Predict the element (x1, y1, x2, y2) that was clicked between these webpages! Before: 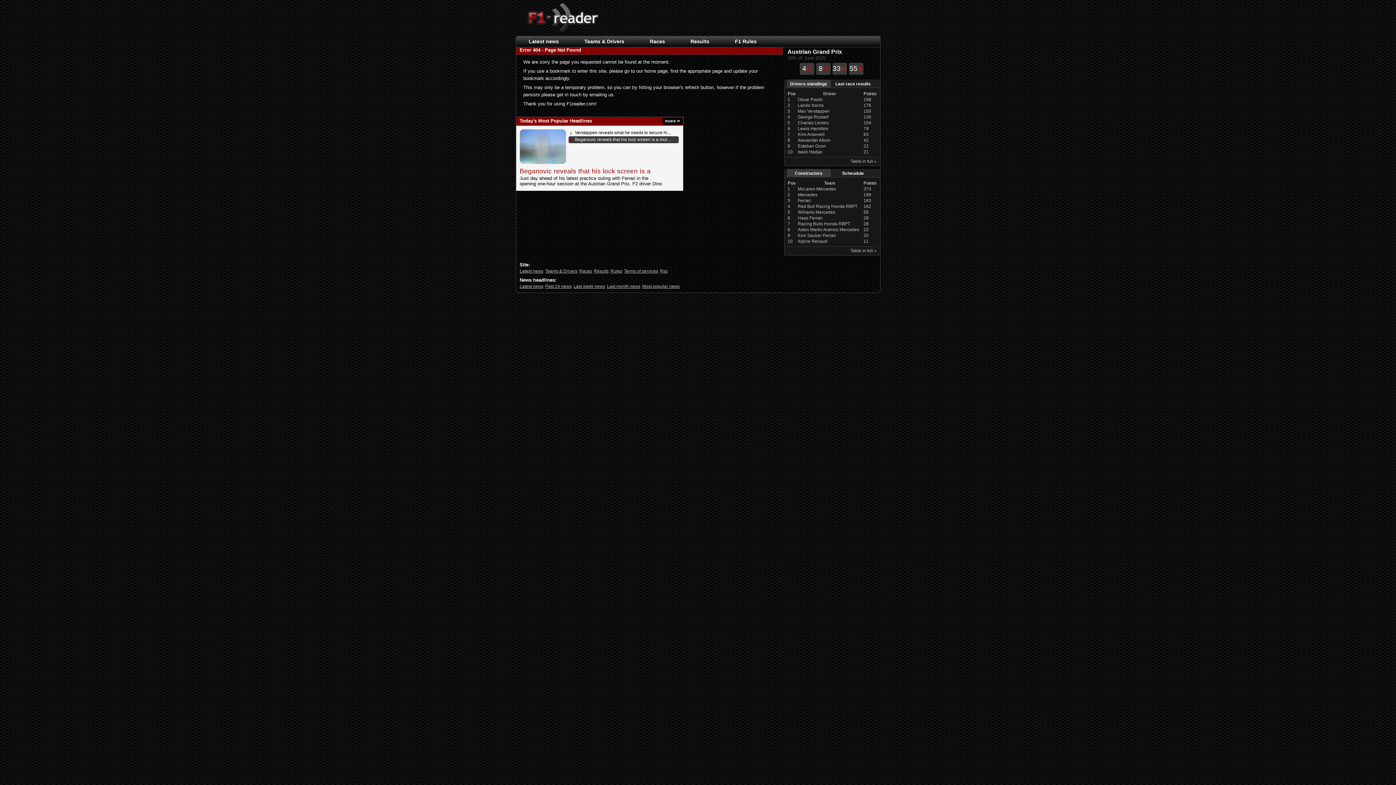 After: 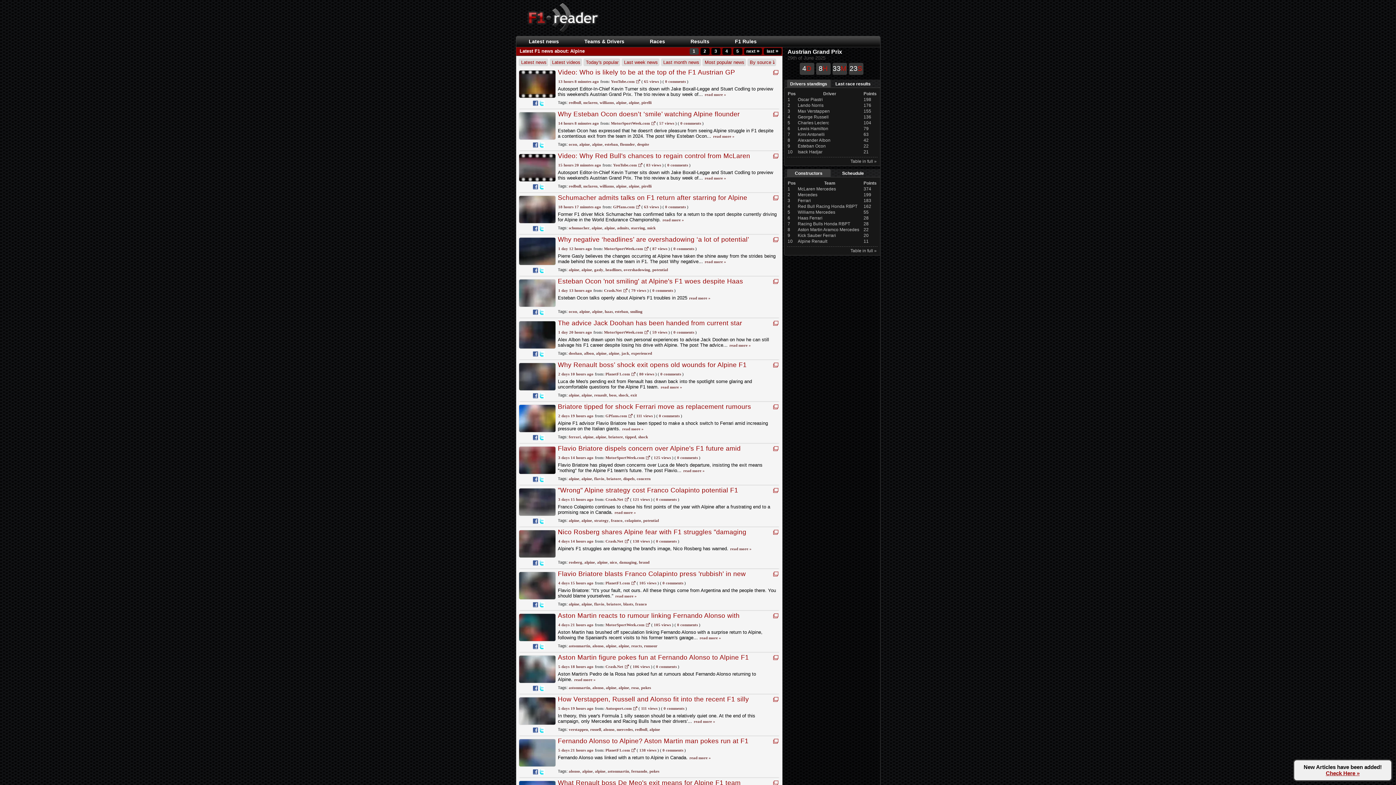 Action: label: Alpine Renault bbox: (796, 238, 828, 244)